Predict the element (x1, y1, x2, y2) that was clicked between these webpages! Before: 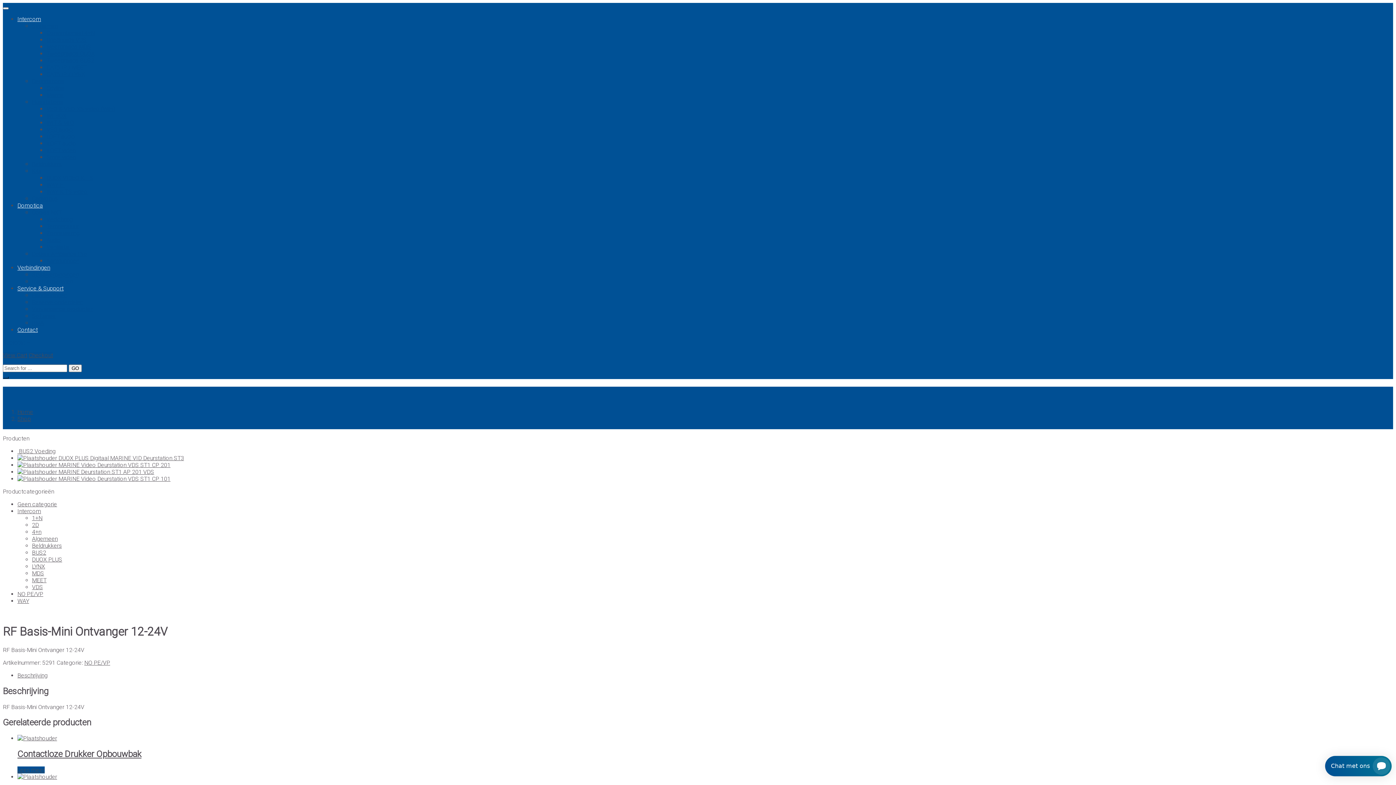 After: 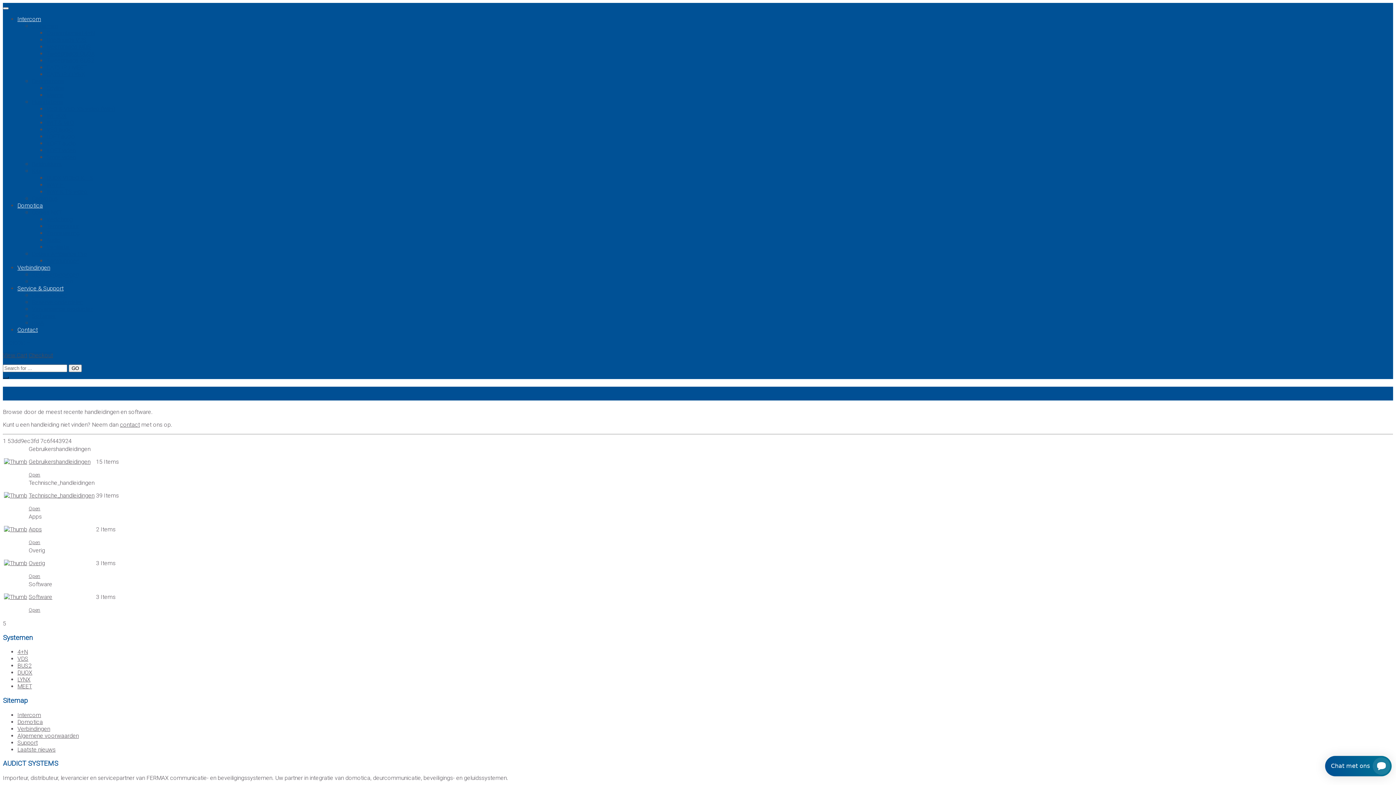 Action: bbox: (32, 292, 67, 298) label: Handleidingen